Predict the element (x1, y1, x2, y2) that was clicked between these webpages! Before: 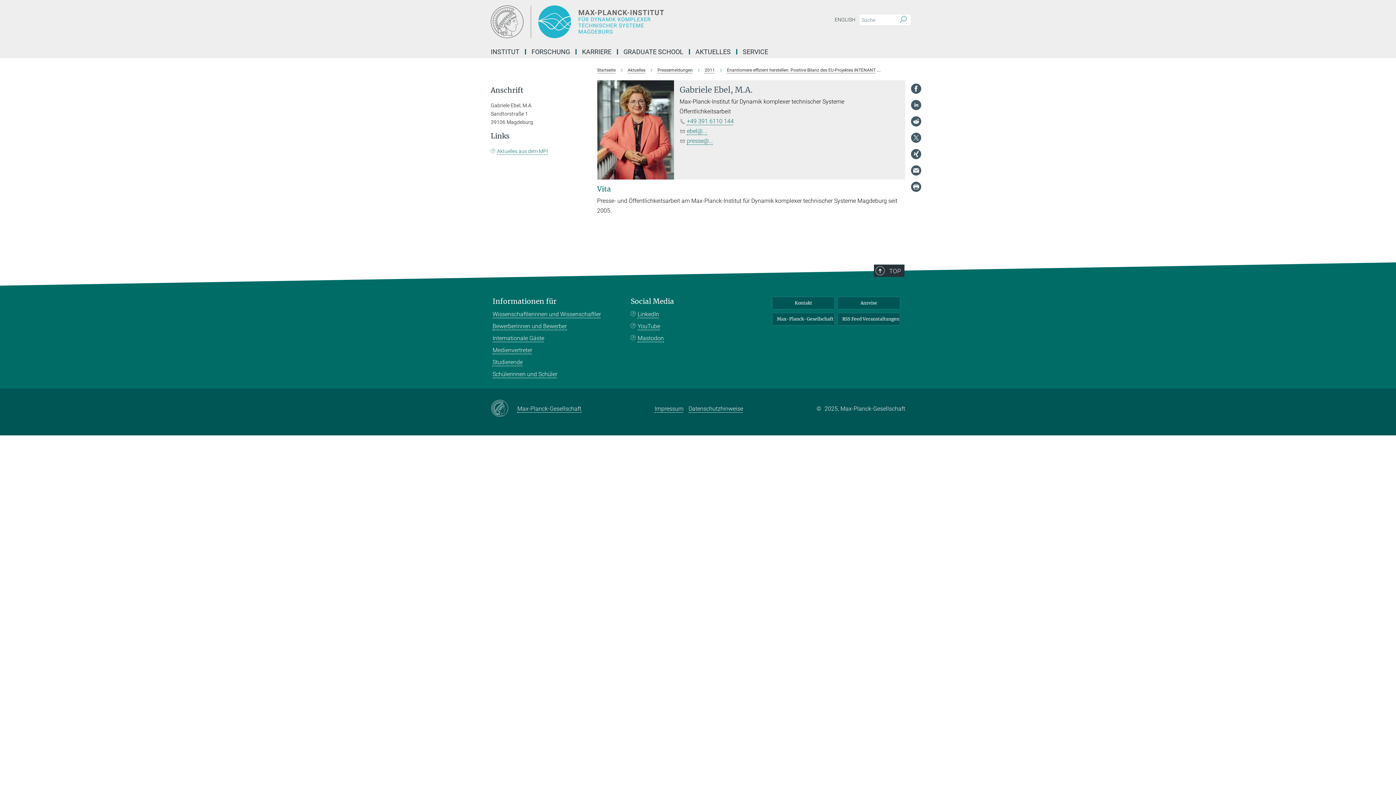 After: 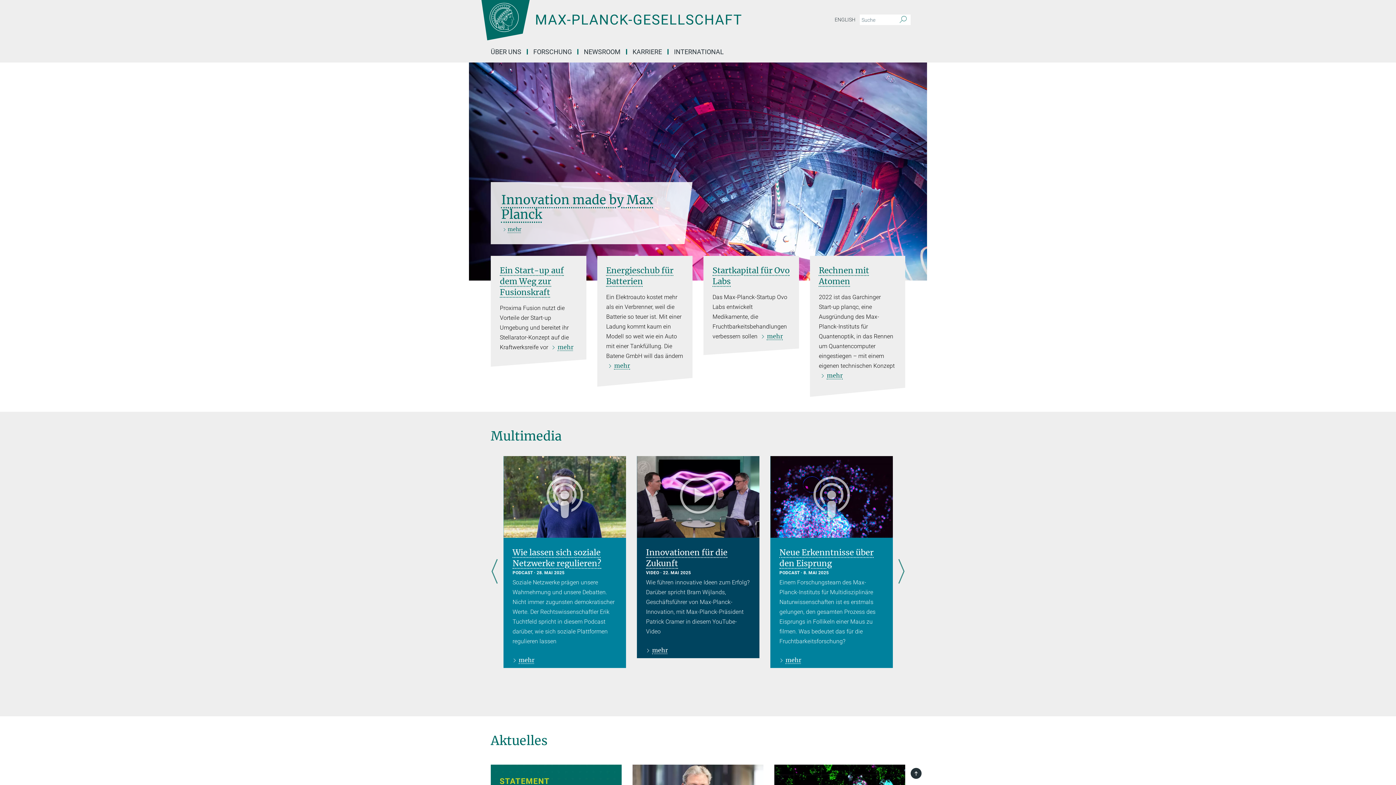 Action: label: Max-Planck-Gesellschaft bbox: (772, 313, 834, 324)